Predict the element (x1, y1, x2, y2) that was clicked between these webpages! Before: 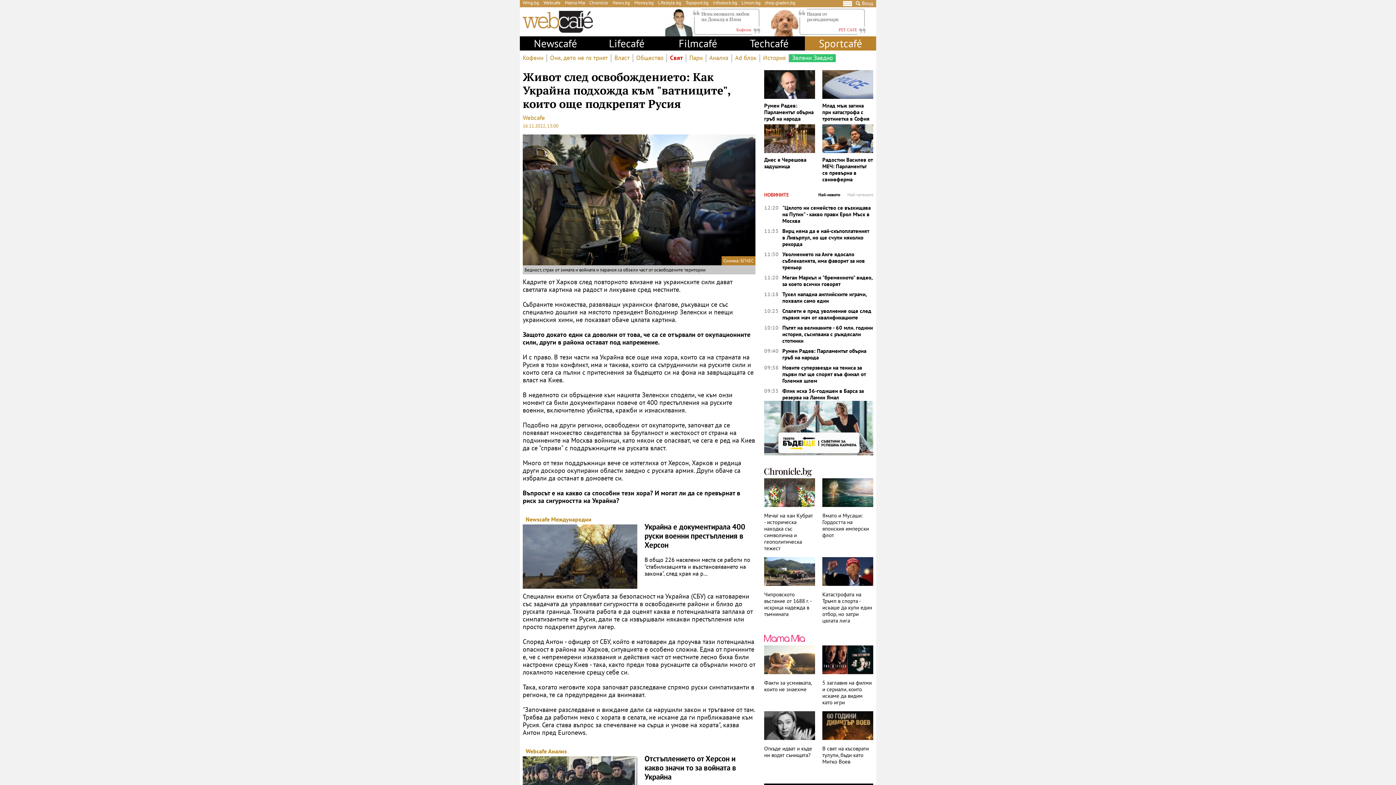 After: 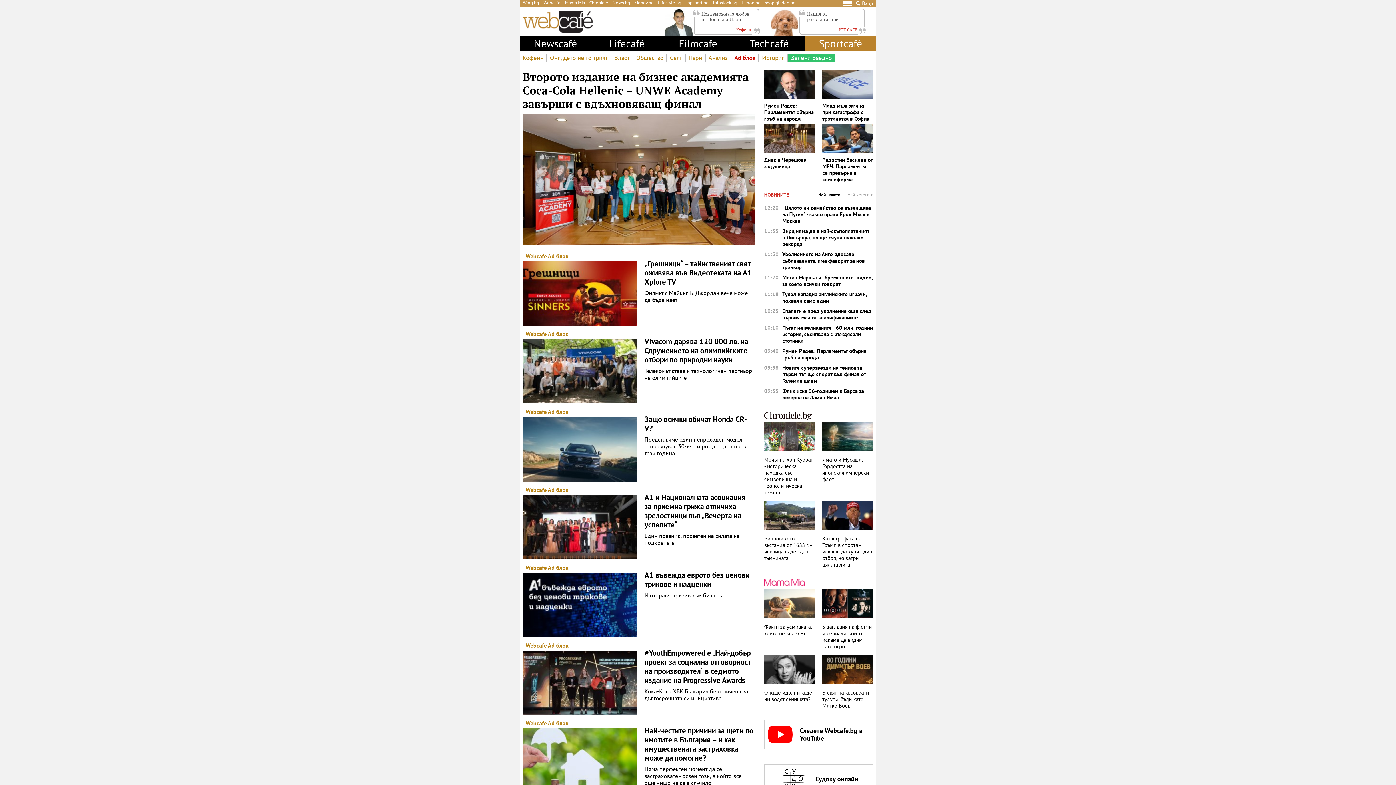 Action: bbox: (732, 54, 759, 62) label: Ad блок